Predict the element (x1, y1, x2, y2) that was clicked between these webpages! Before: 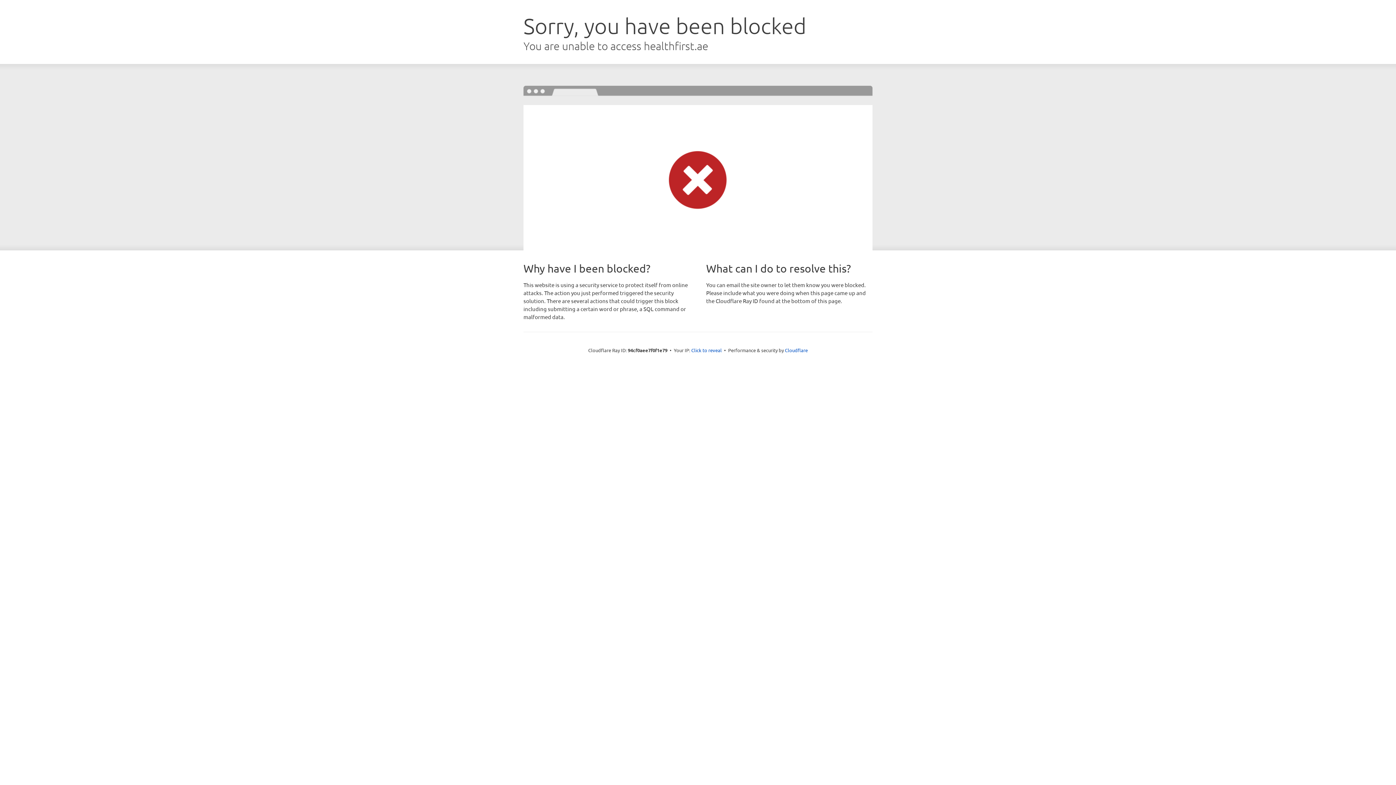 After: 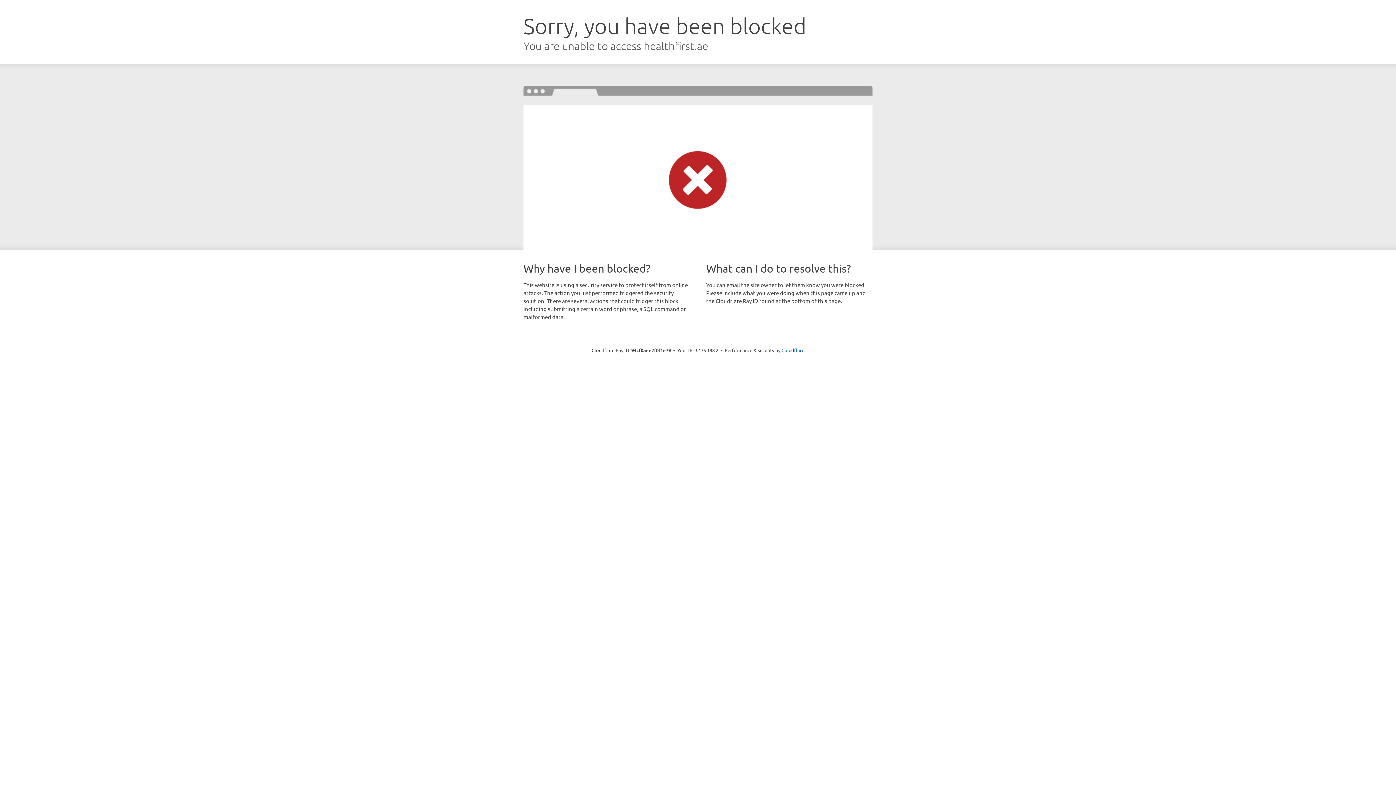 Action: label: Click to reveal bbox: (691, 346, 722, 353)